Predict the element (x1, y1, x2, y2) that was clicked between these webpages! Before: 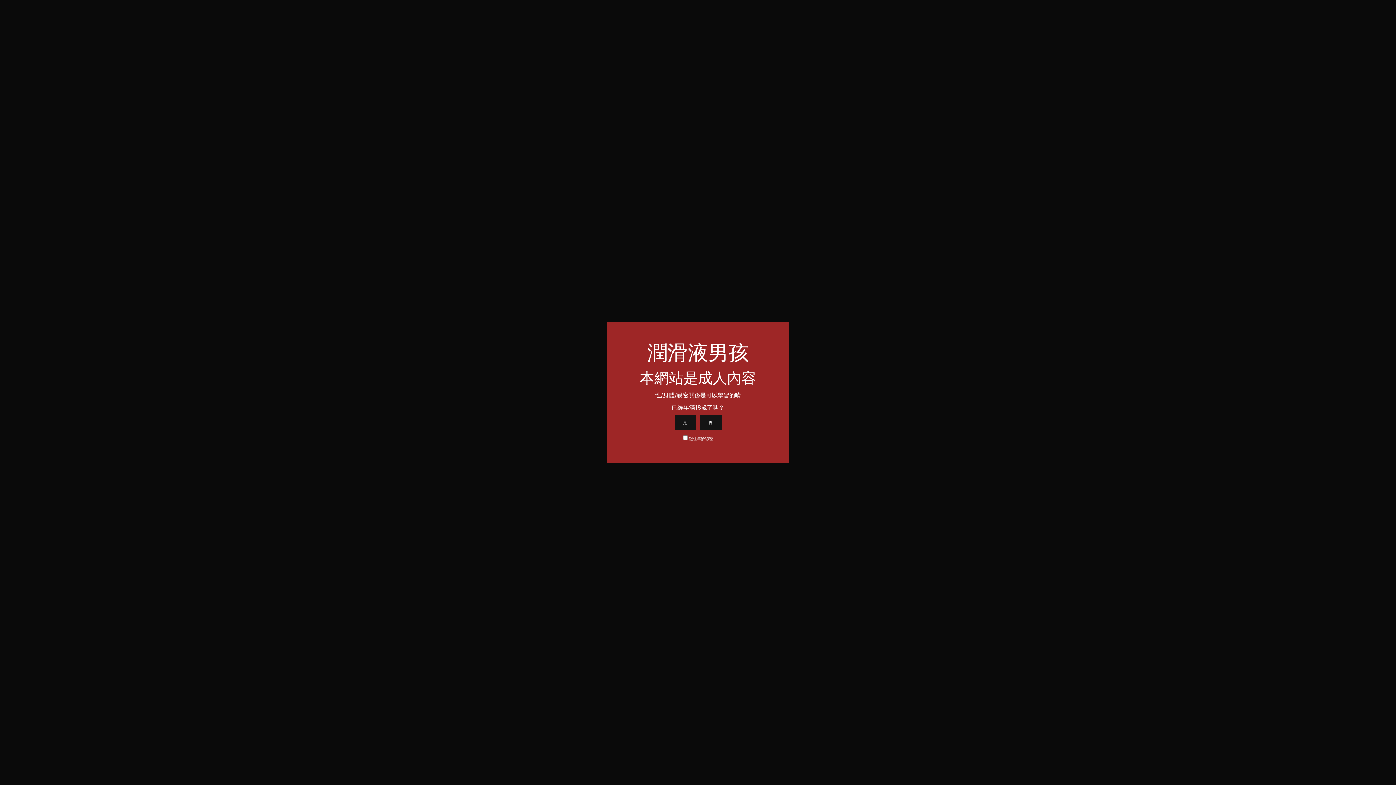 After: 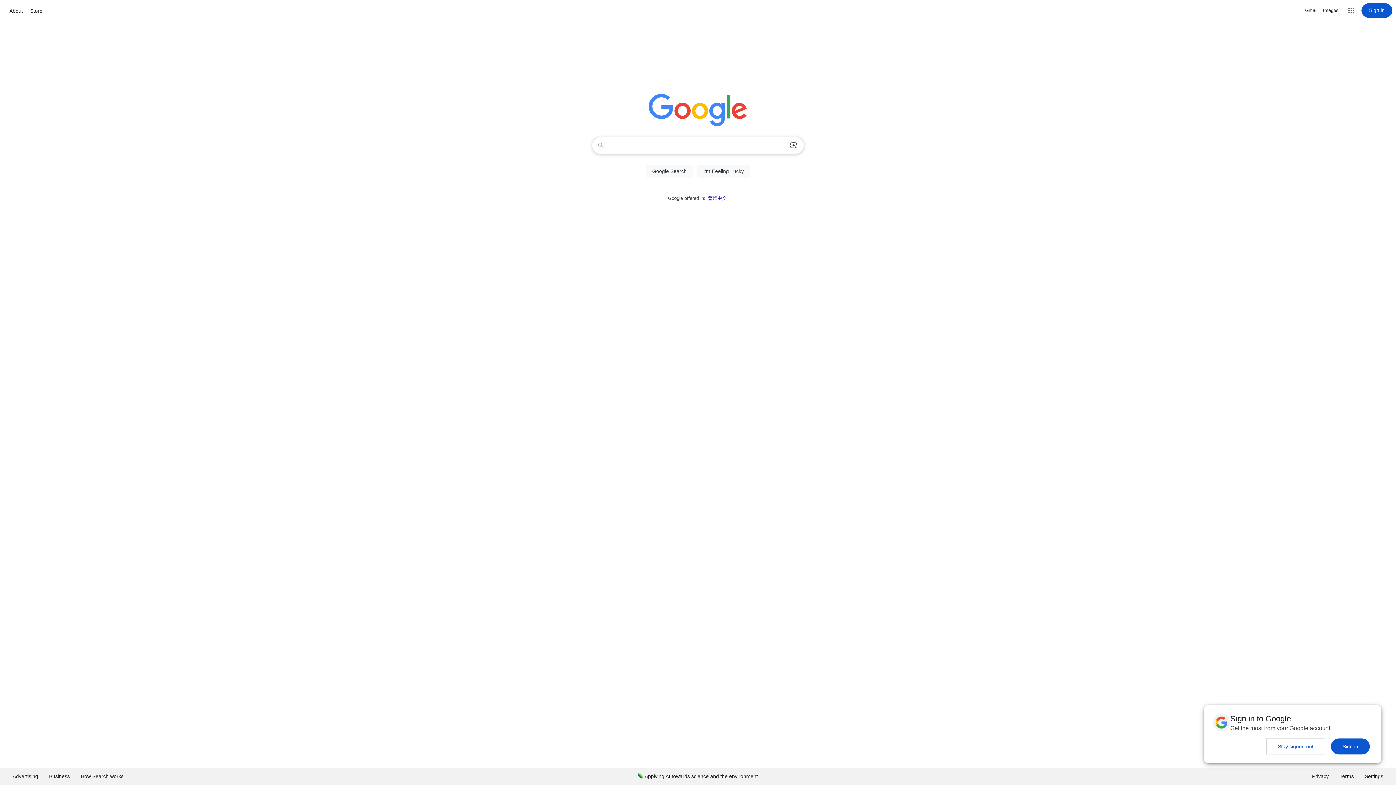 Action: bbox: (700, 415, 721, 430) label: 否